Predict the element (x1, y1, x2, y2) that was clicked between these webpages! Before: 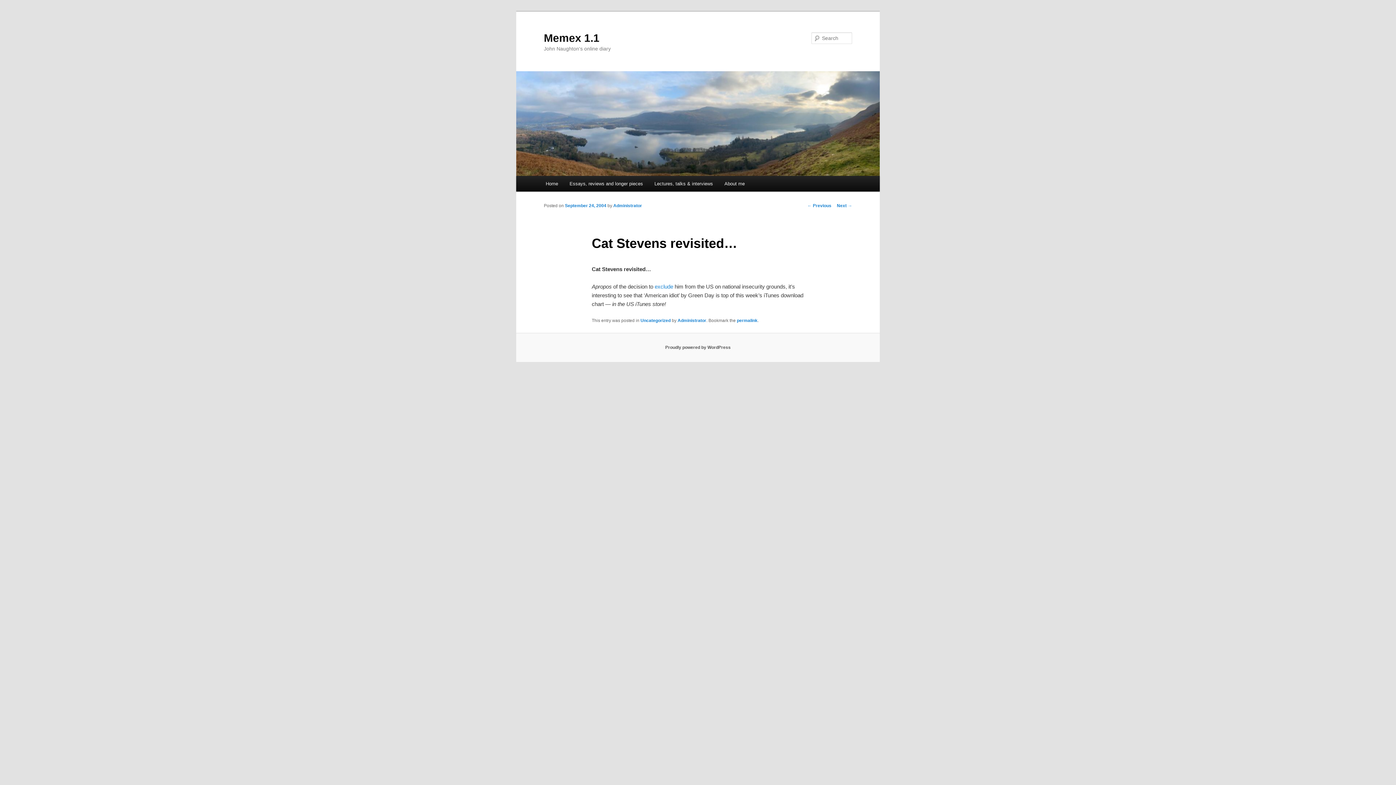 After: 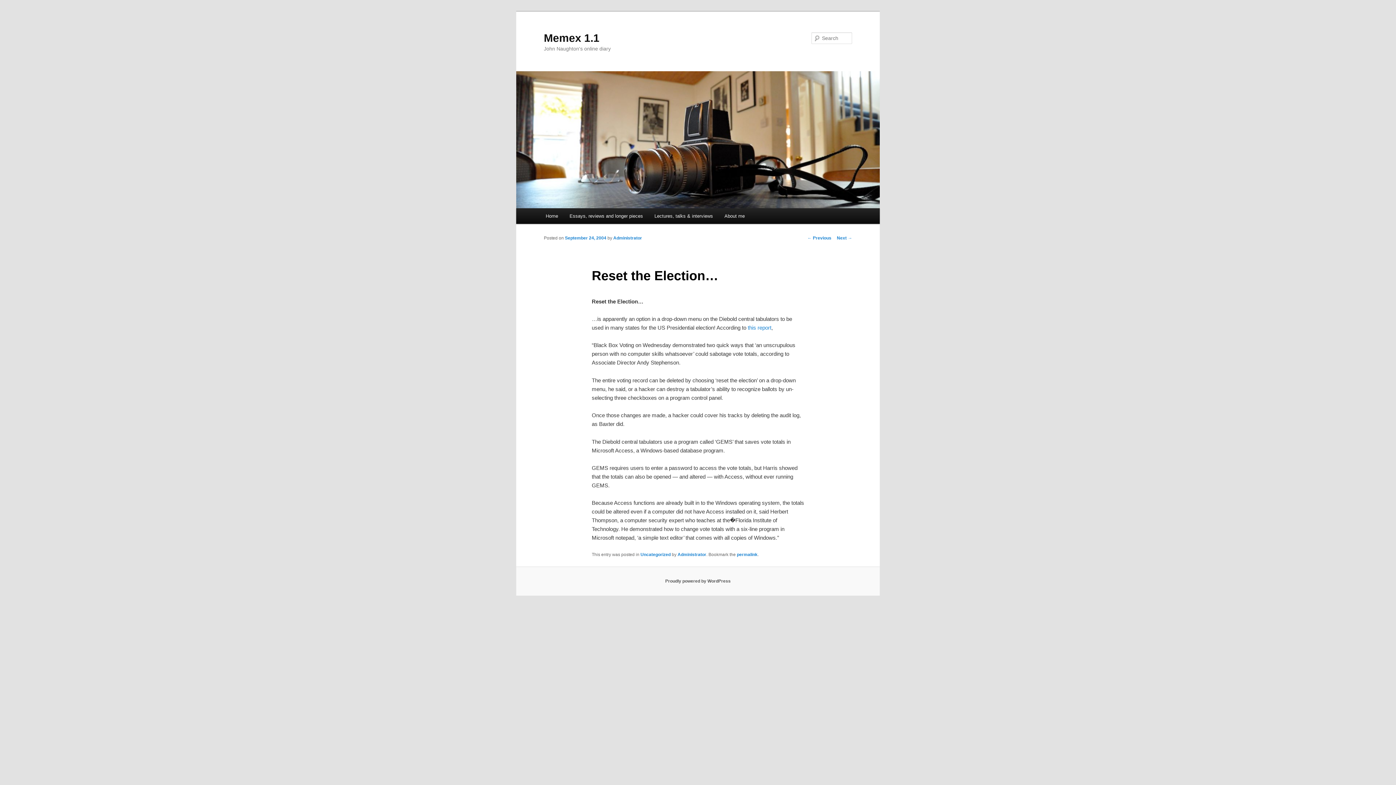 Action: bbox: (837, 203, 852, 208) label: Next →